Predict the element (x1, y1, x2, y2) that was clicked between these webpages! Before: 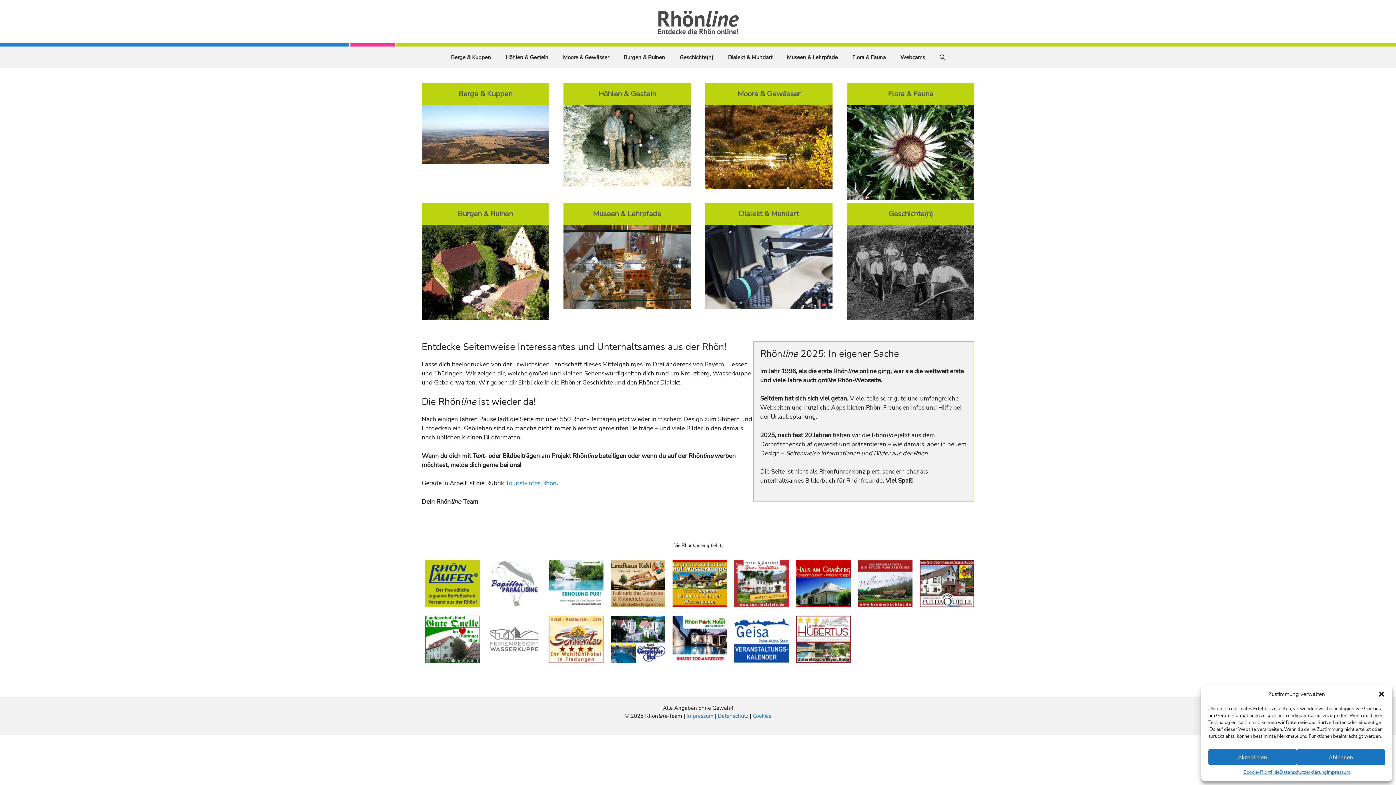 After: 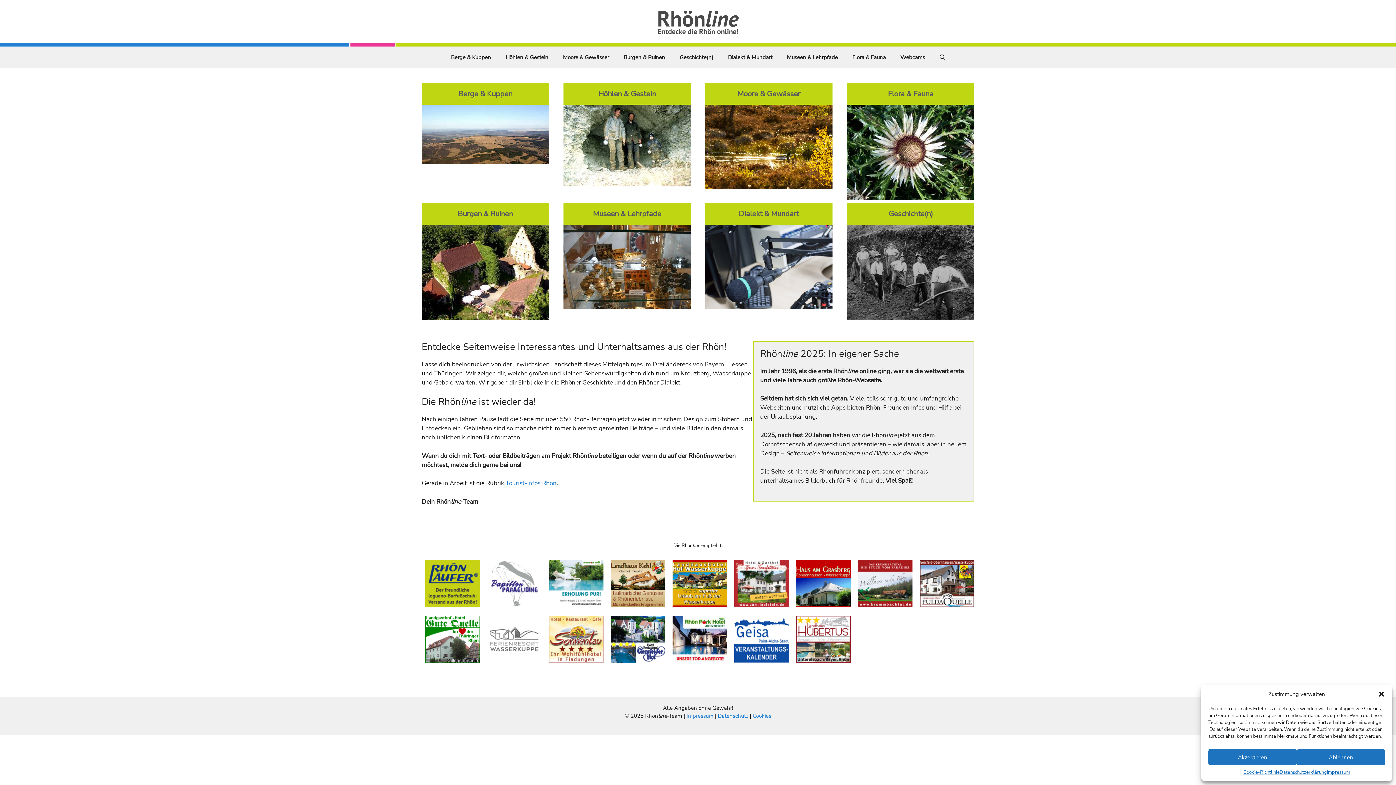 Action: bbox: (920, 601, 974, 609)